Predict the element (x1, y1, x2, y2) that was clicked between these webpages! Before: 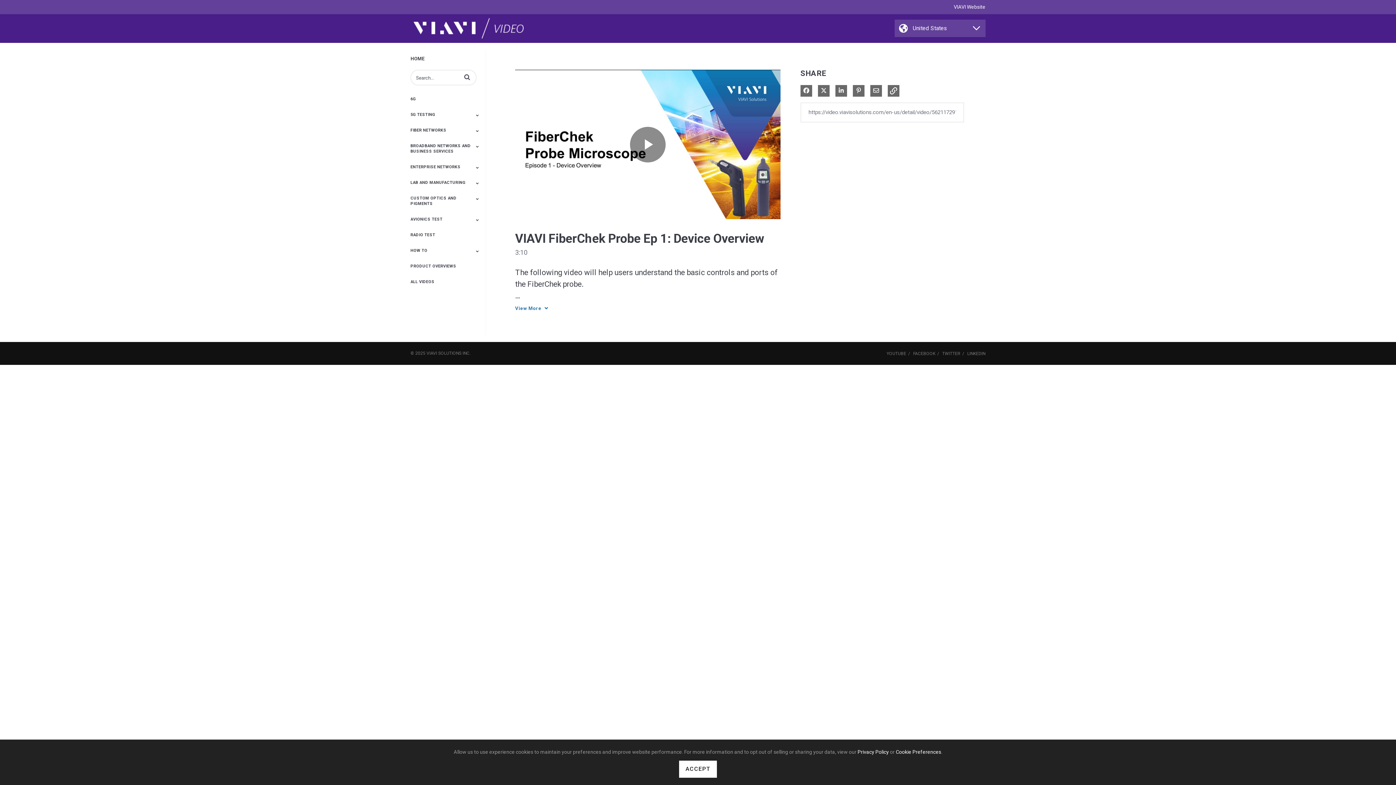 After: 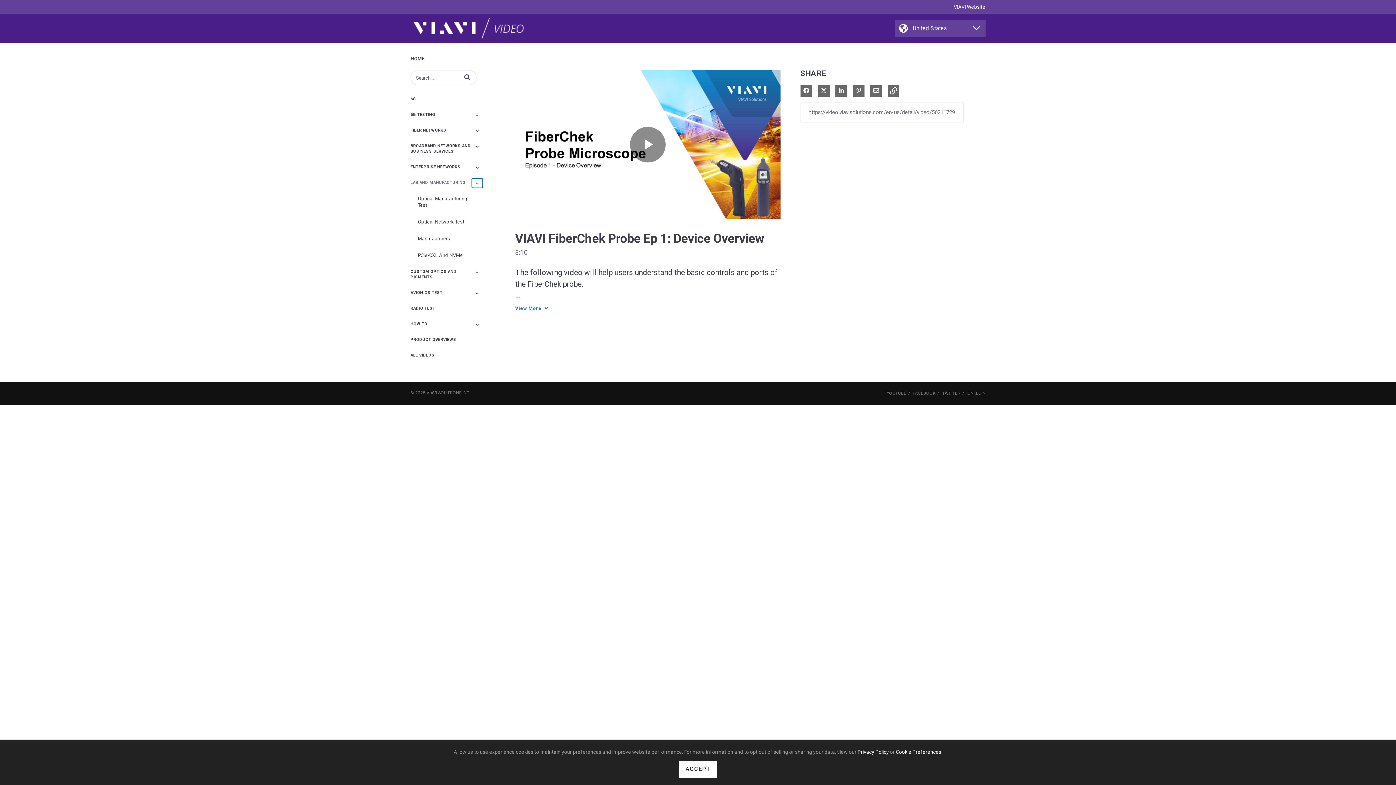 Action: label: Toggle Submenu bbox: (472, 178, 482, 188)